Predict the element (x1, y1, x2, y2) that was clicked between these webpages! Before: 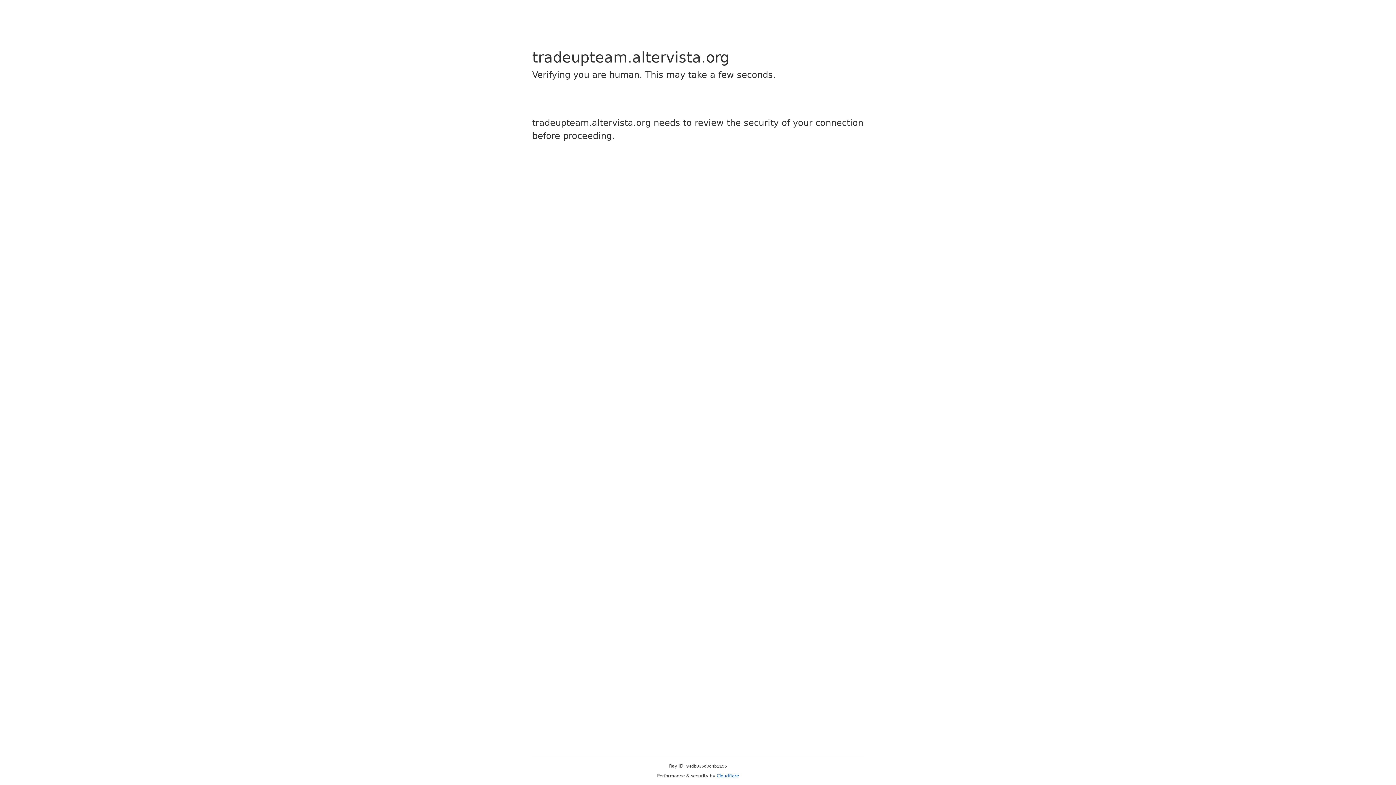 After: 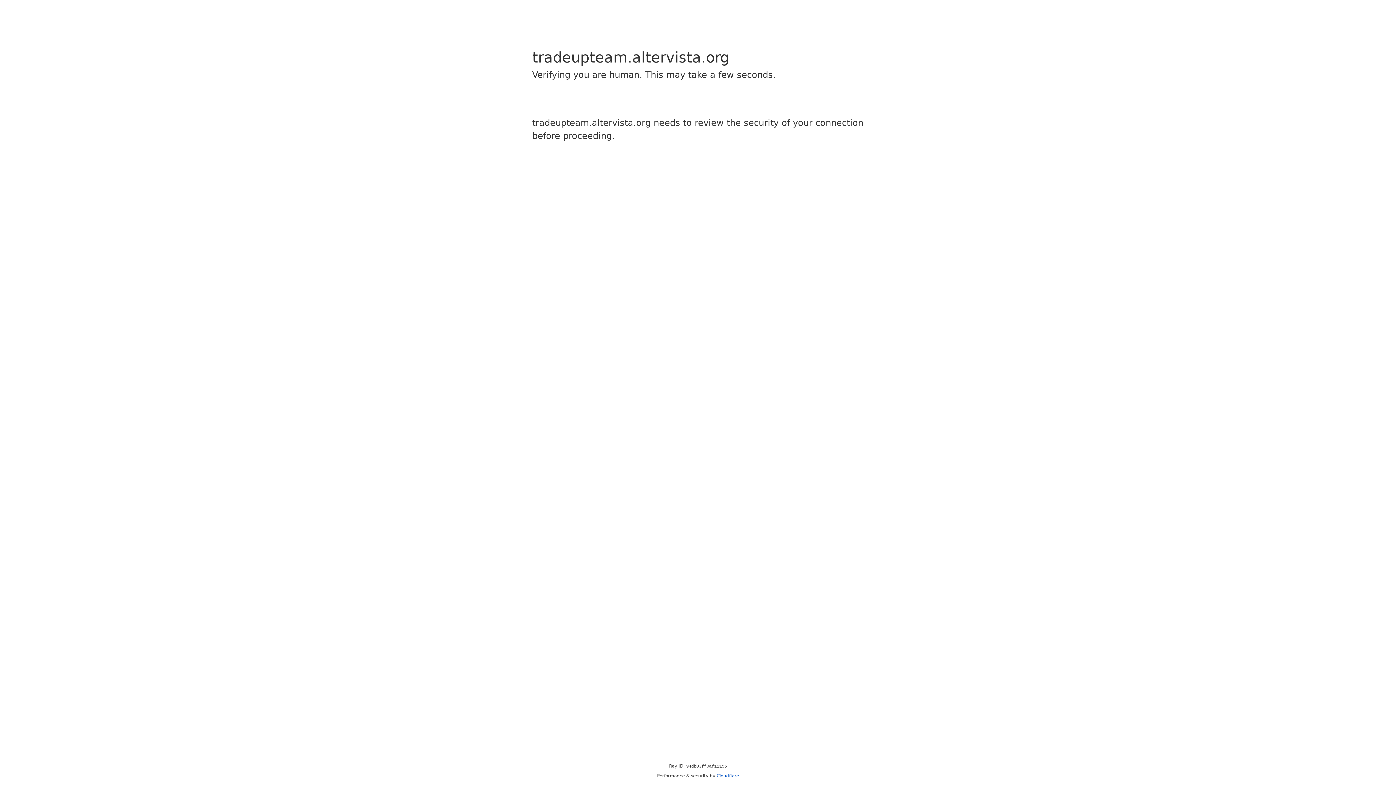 Action: bbox: (716, 773, 739, 778) label: Cloudflare